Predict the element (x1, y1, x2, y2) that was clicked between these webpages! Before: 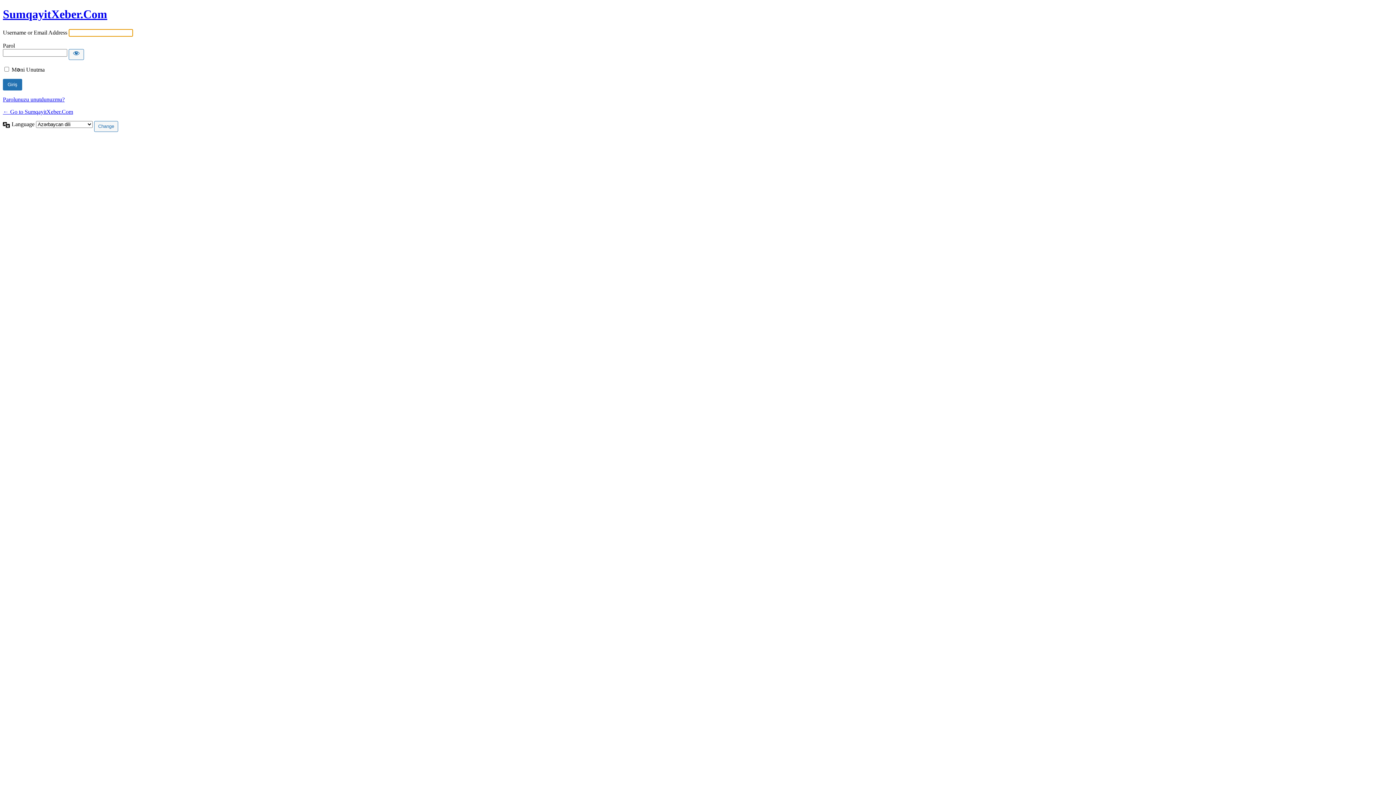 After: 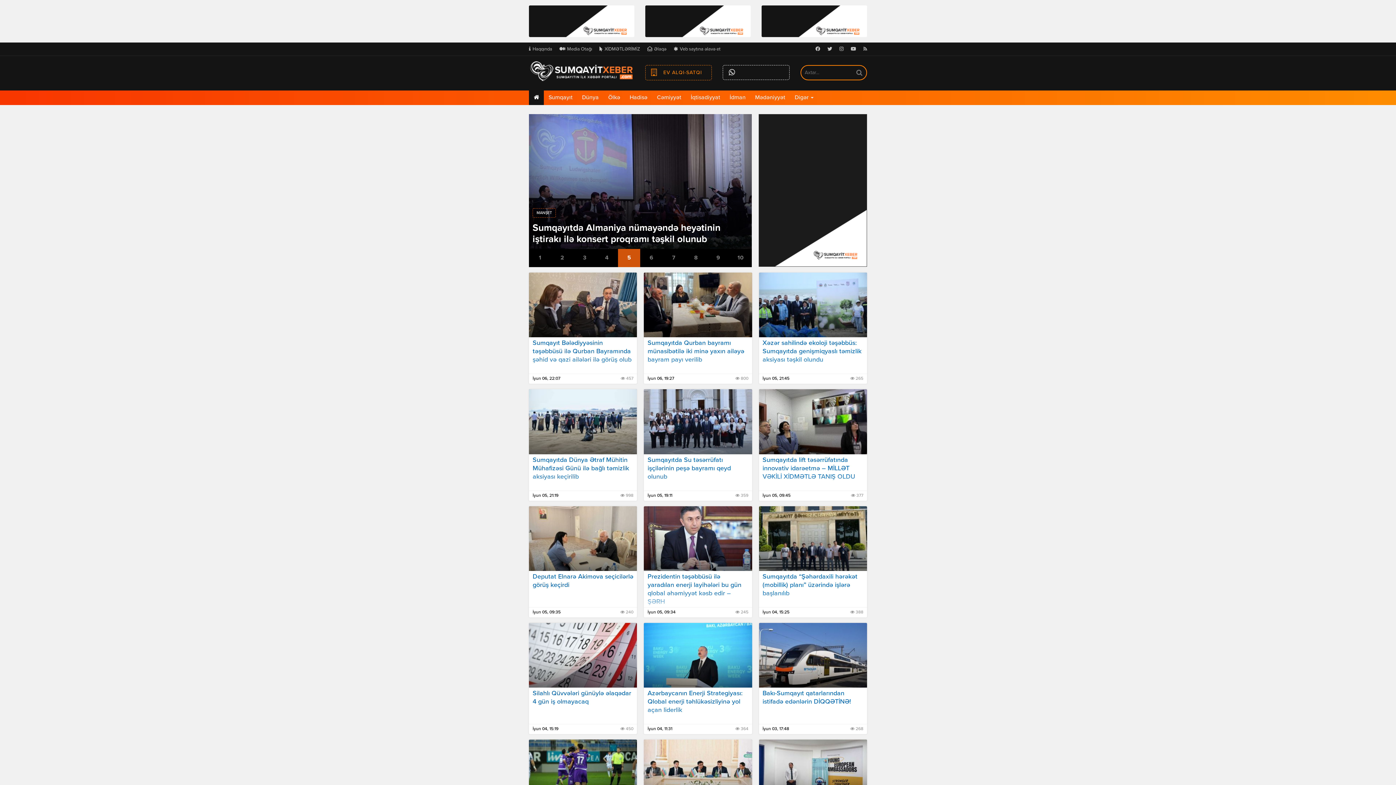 Action: bbox: (2, 108, 73, 114) label: ← Go to SumqayitXeber.Com